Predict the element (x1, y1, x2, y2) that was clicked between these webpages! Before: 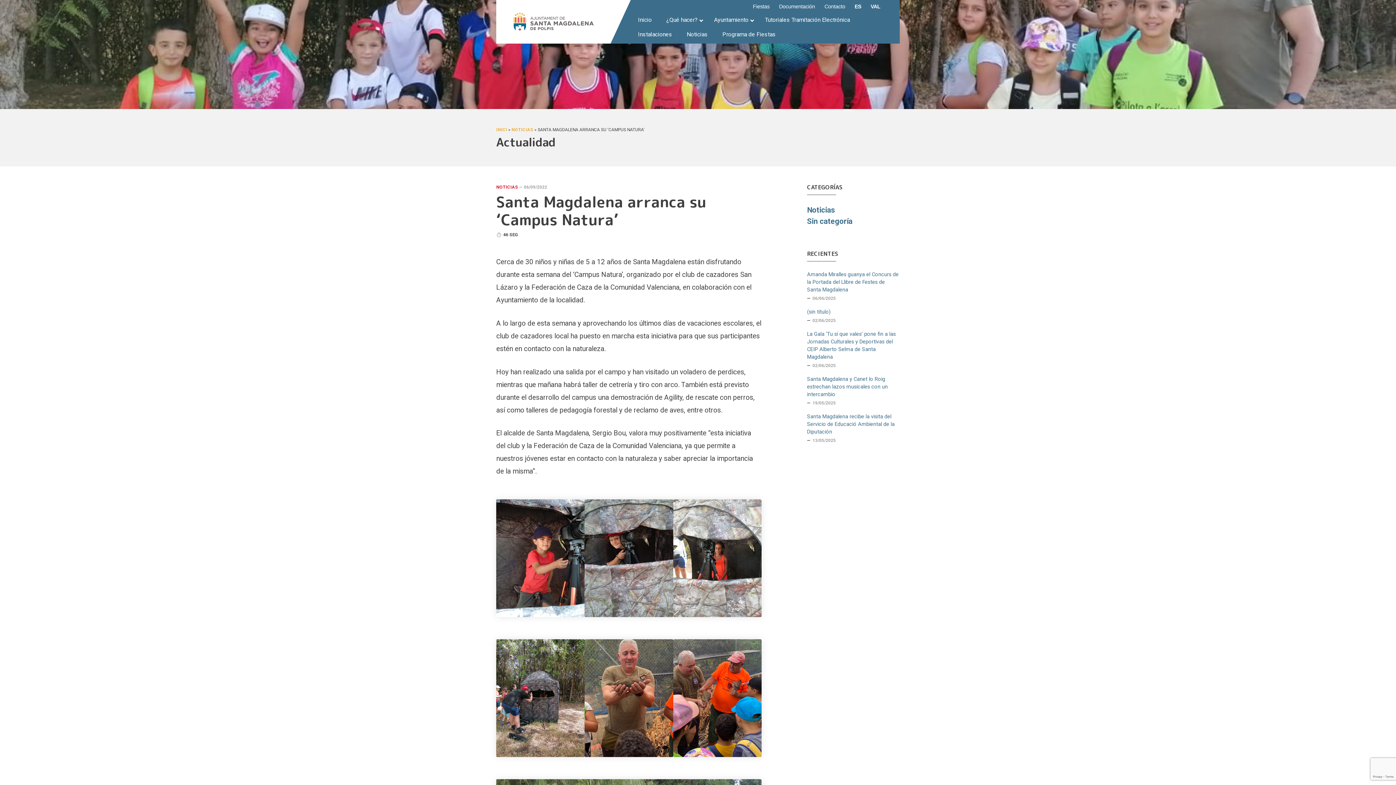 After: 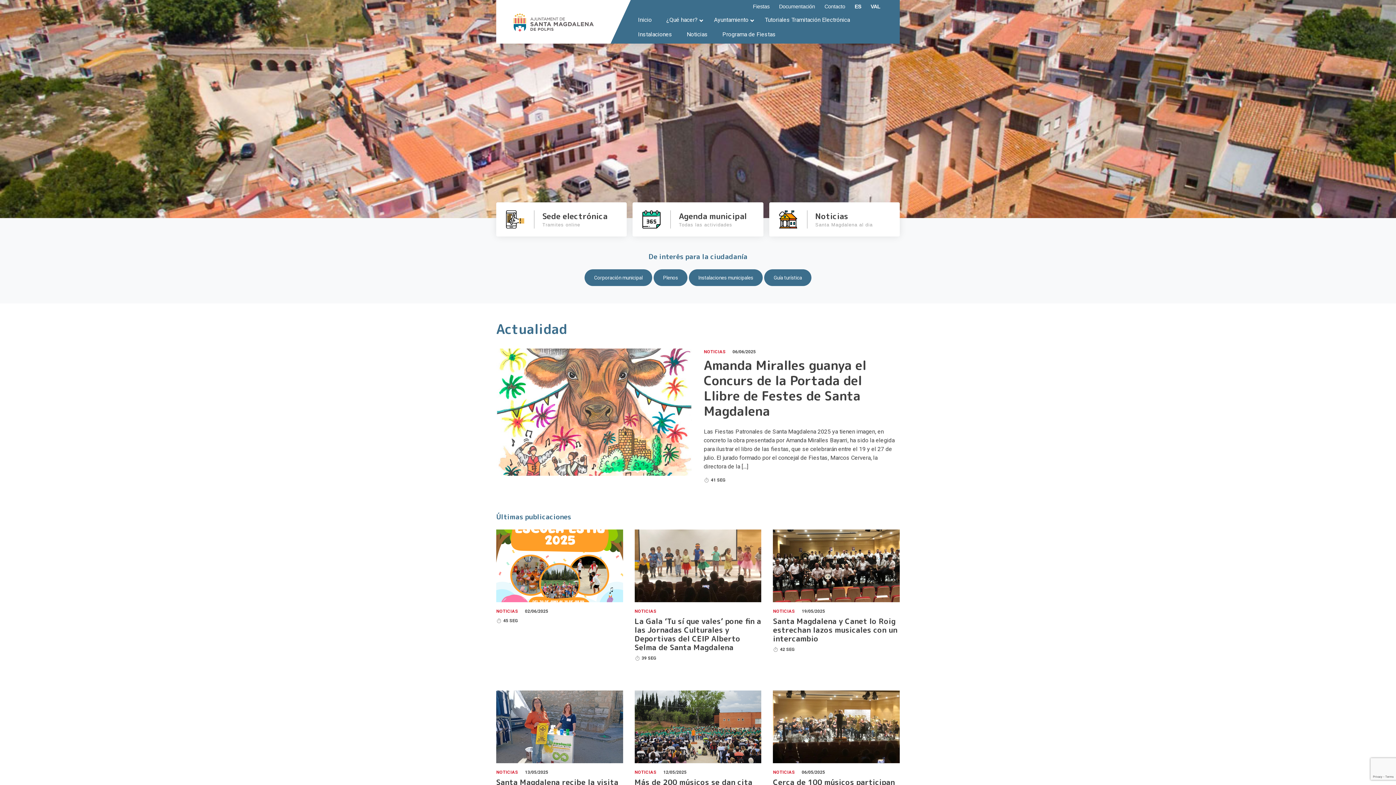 Action: label: INICI bbox: (496, 127, 507, 132)